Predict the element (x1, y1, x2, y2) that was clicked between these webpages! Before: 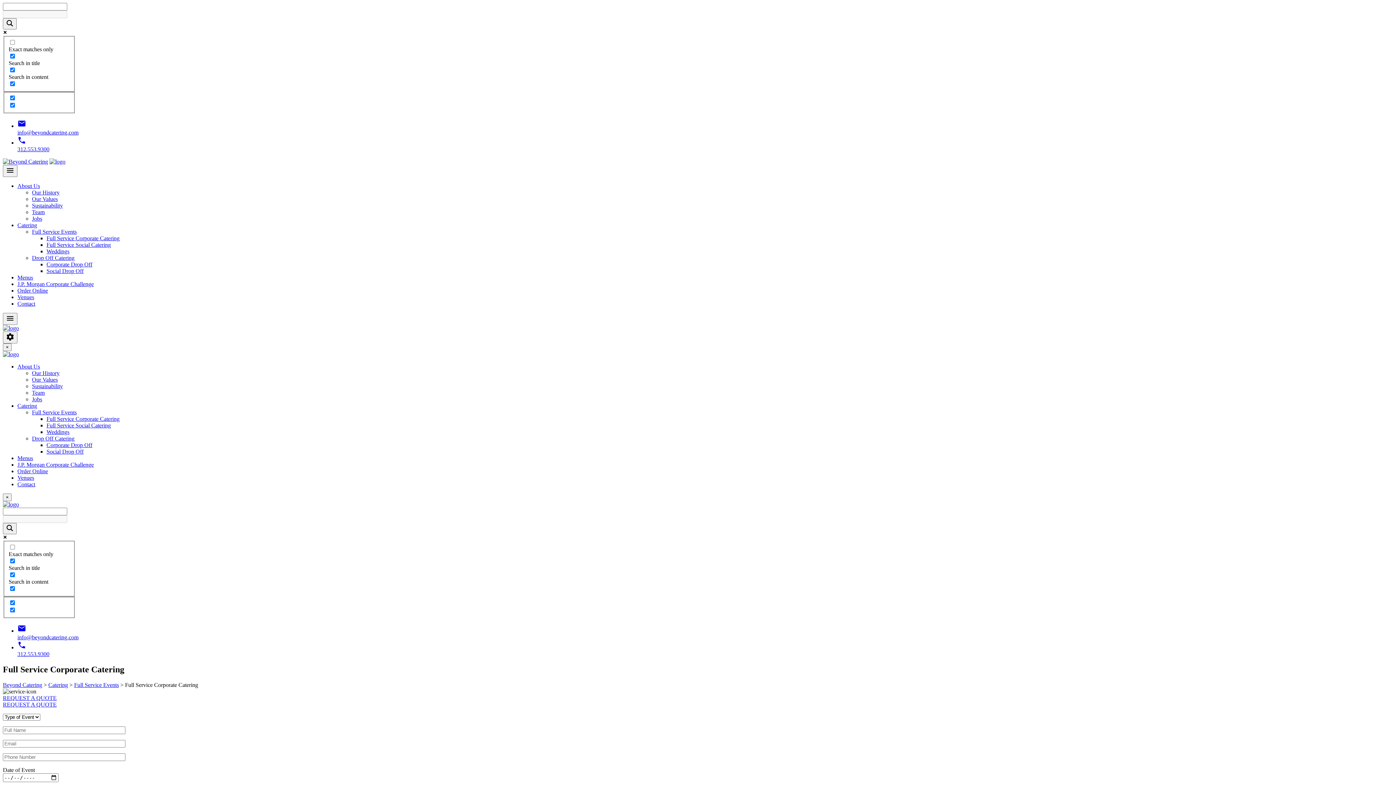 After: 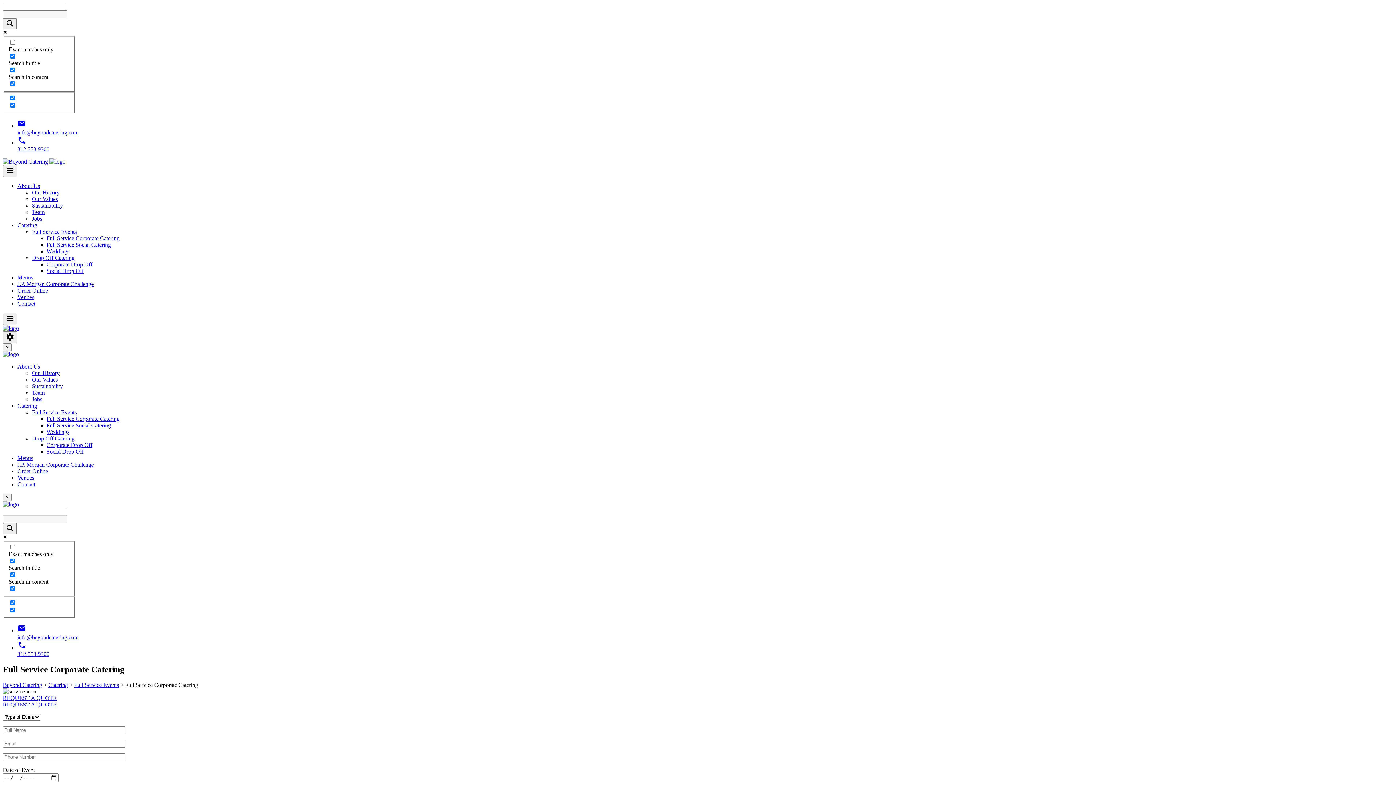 Action: bbox: (46, 235, 119, 241) label: Full Service Corporate Catering